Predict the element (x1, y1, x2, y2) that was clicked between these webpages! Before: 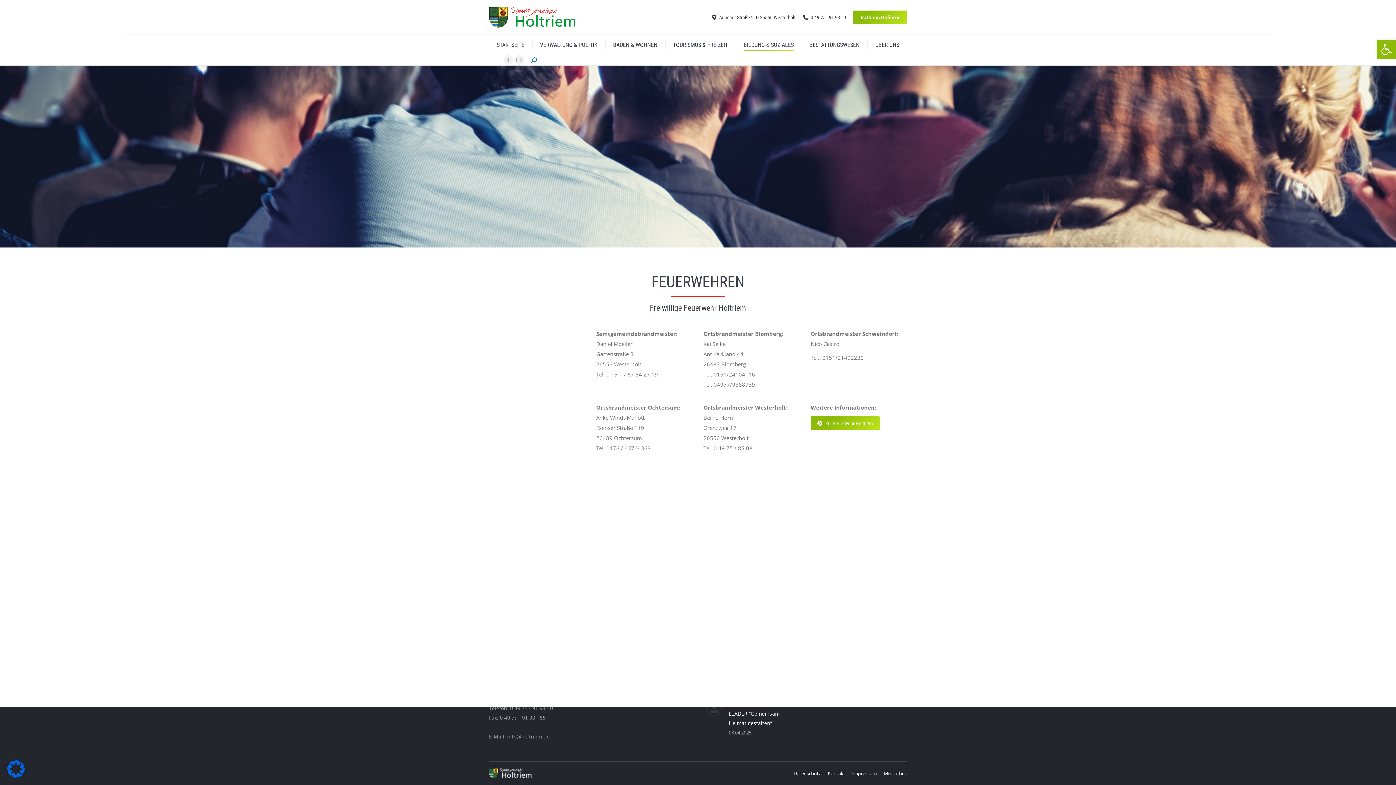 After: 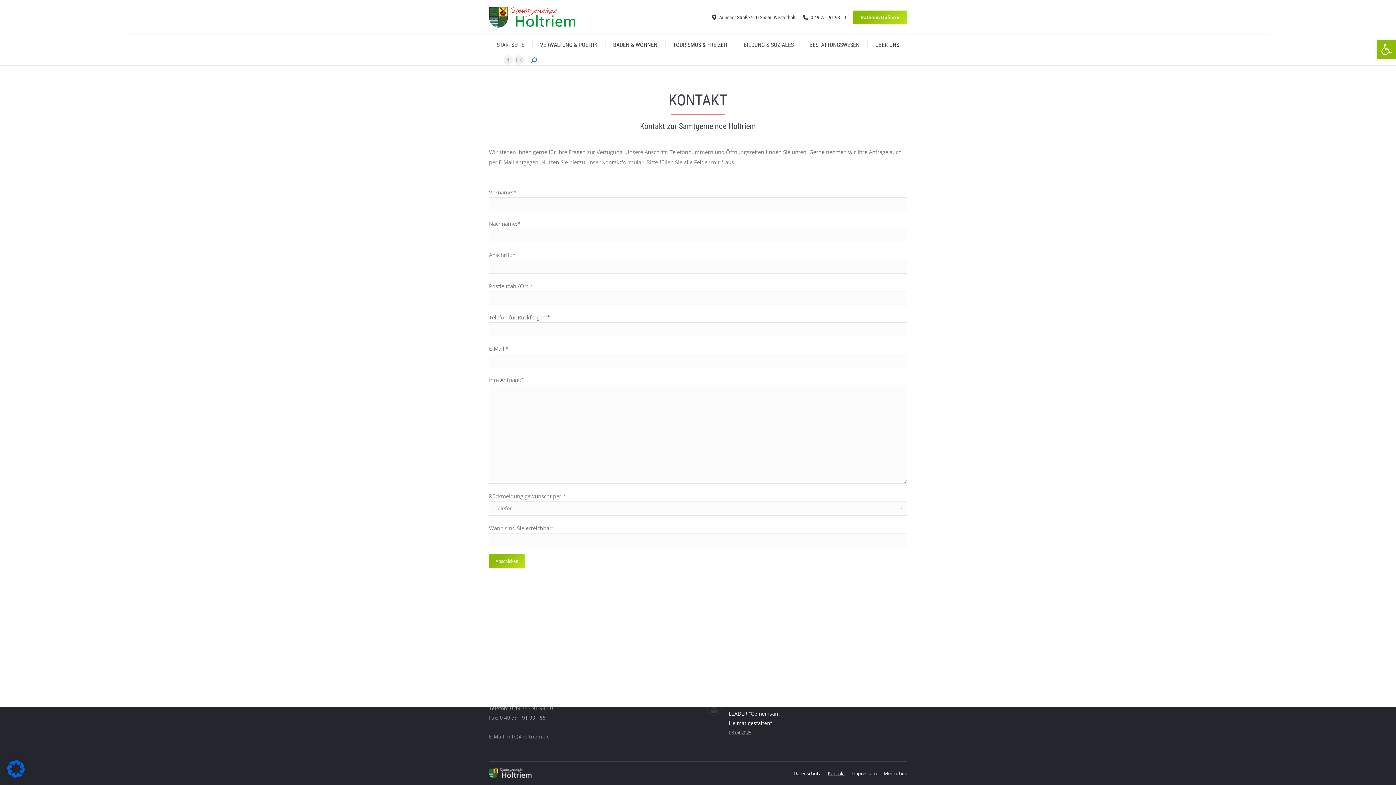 Action: bbox: (828, 769, 845, 778) label: Kontakt